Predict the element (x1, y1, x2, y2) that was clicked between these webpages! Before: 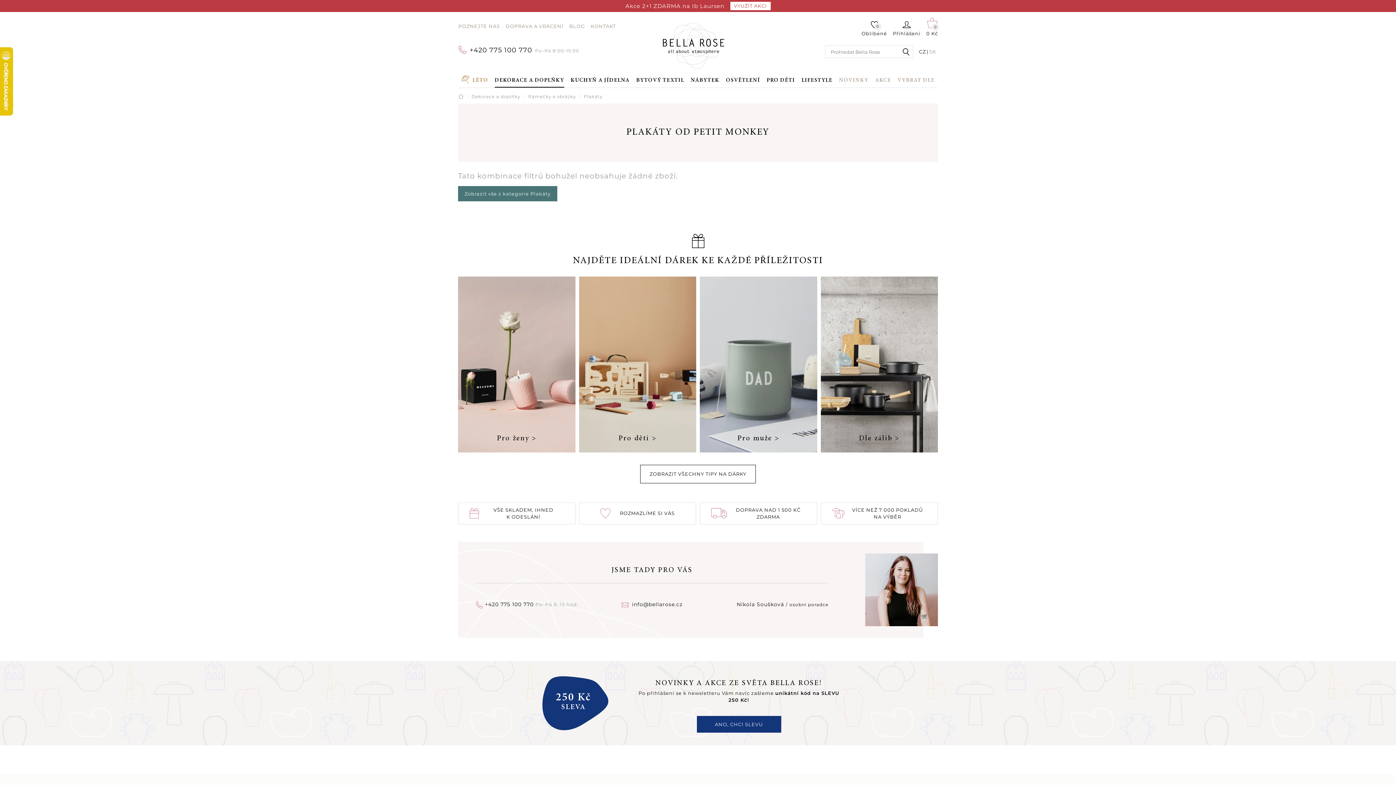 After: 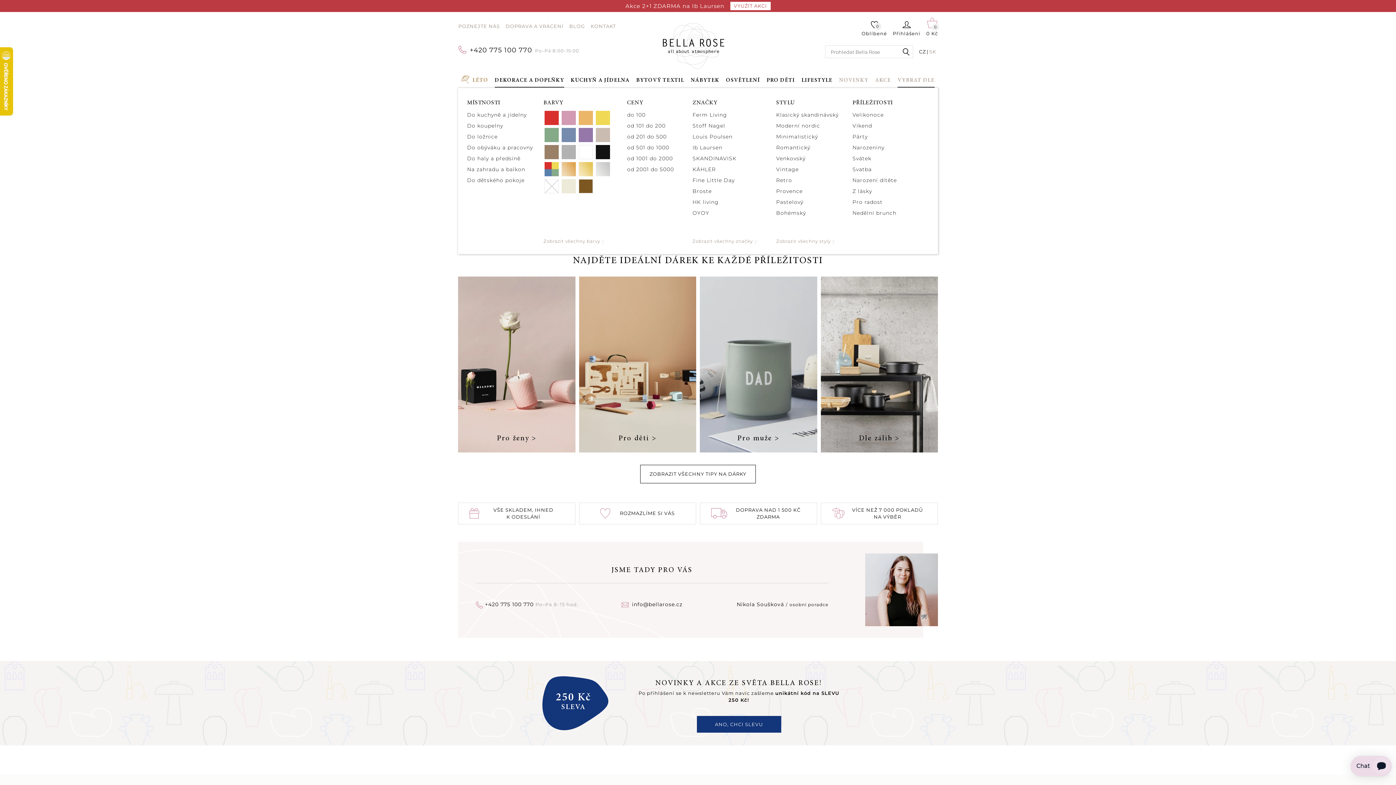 Action: label: VYBRAT DLE bbox: (897, 76, 934, 87)